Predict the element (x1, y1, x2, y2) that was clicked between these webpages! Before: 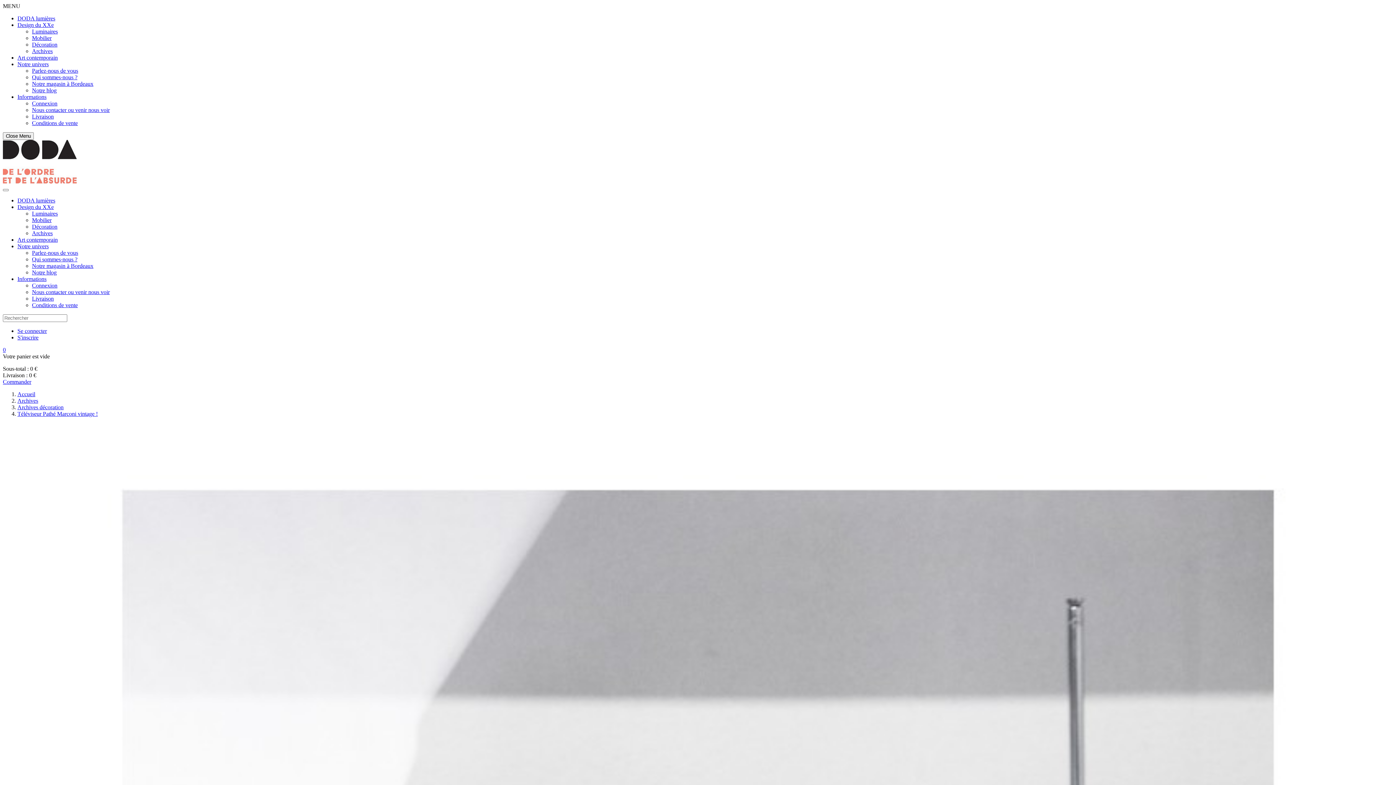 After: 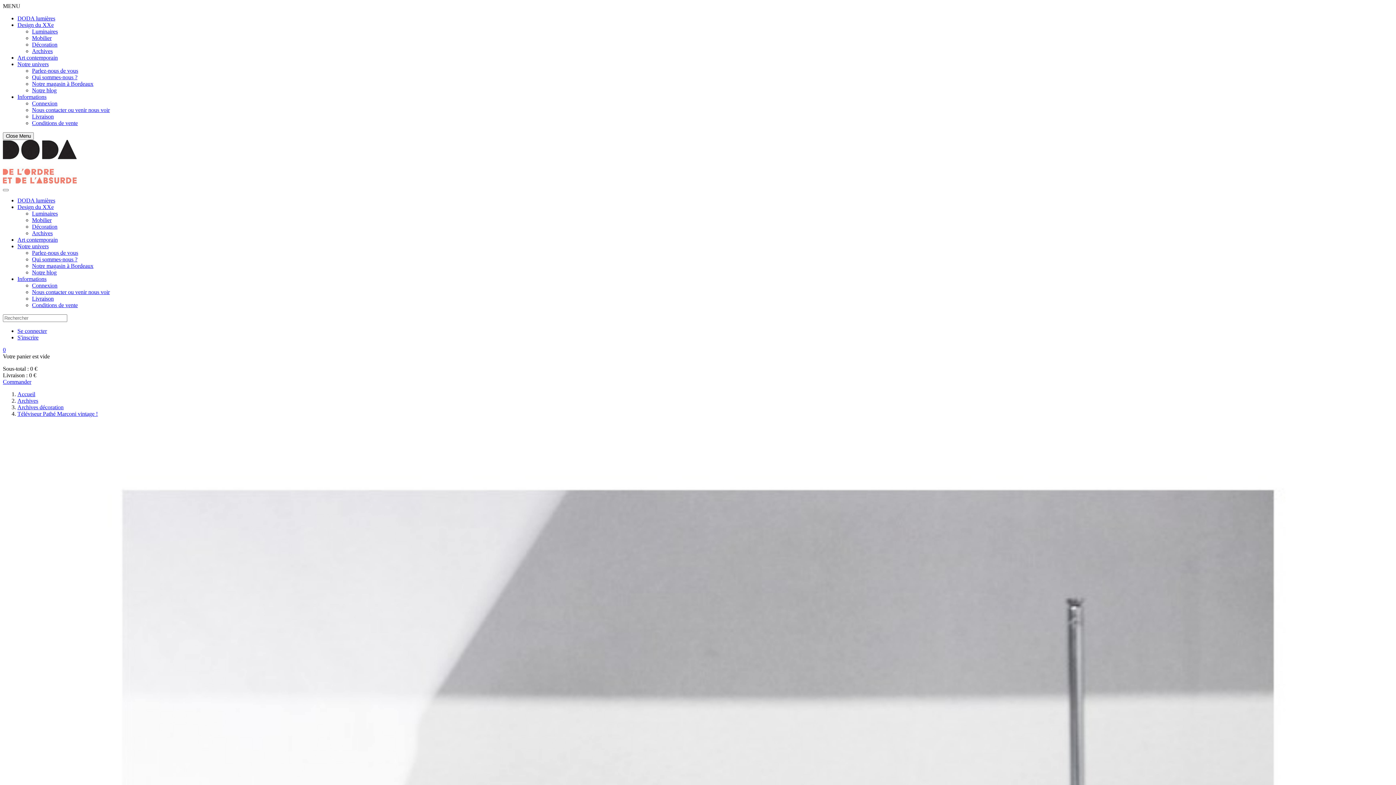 Action: label: 0 bbox: (2, 346, 5, 353)